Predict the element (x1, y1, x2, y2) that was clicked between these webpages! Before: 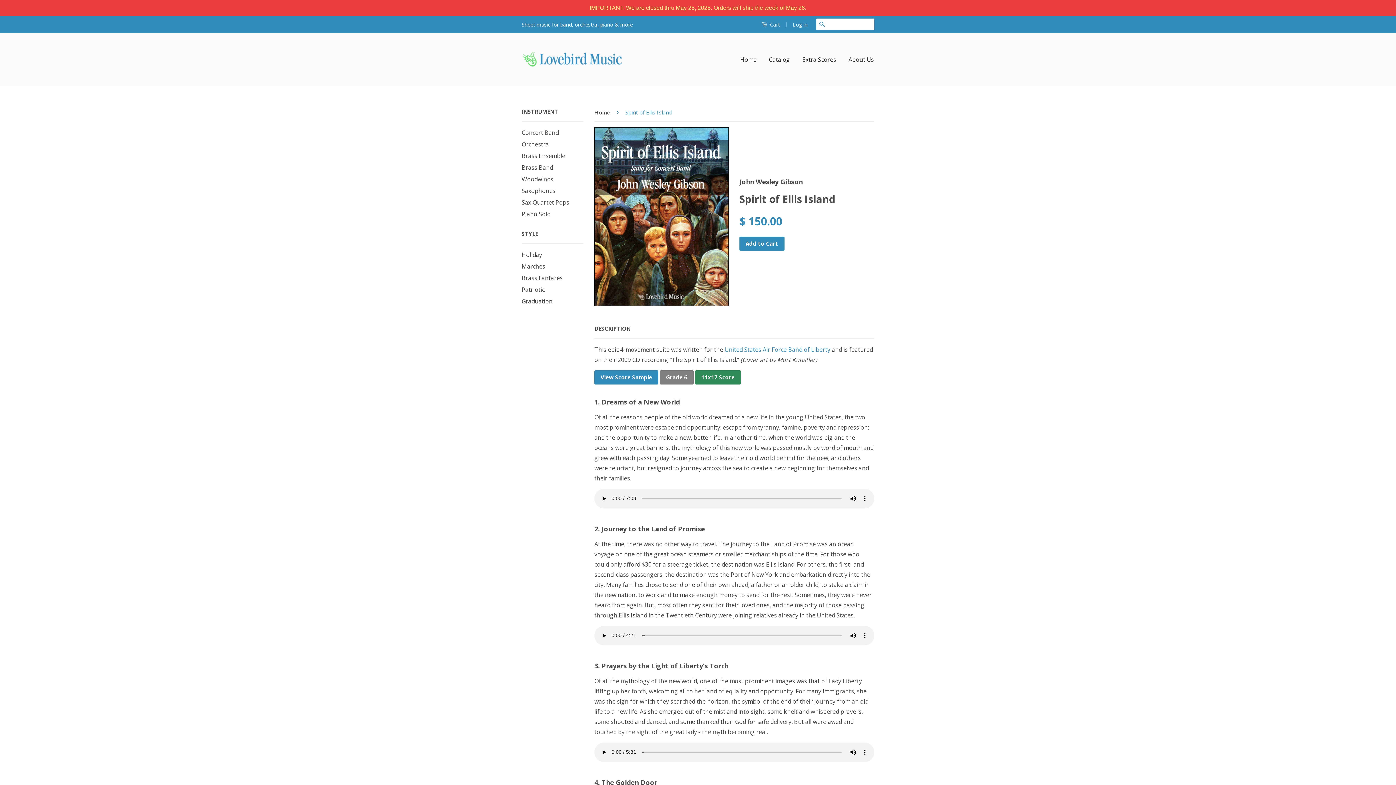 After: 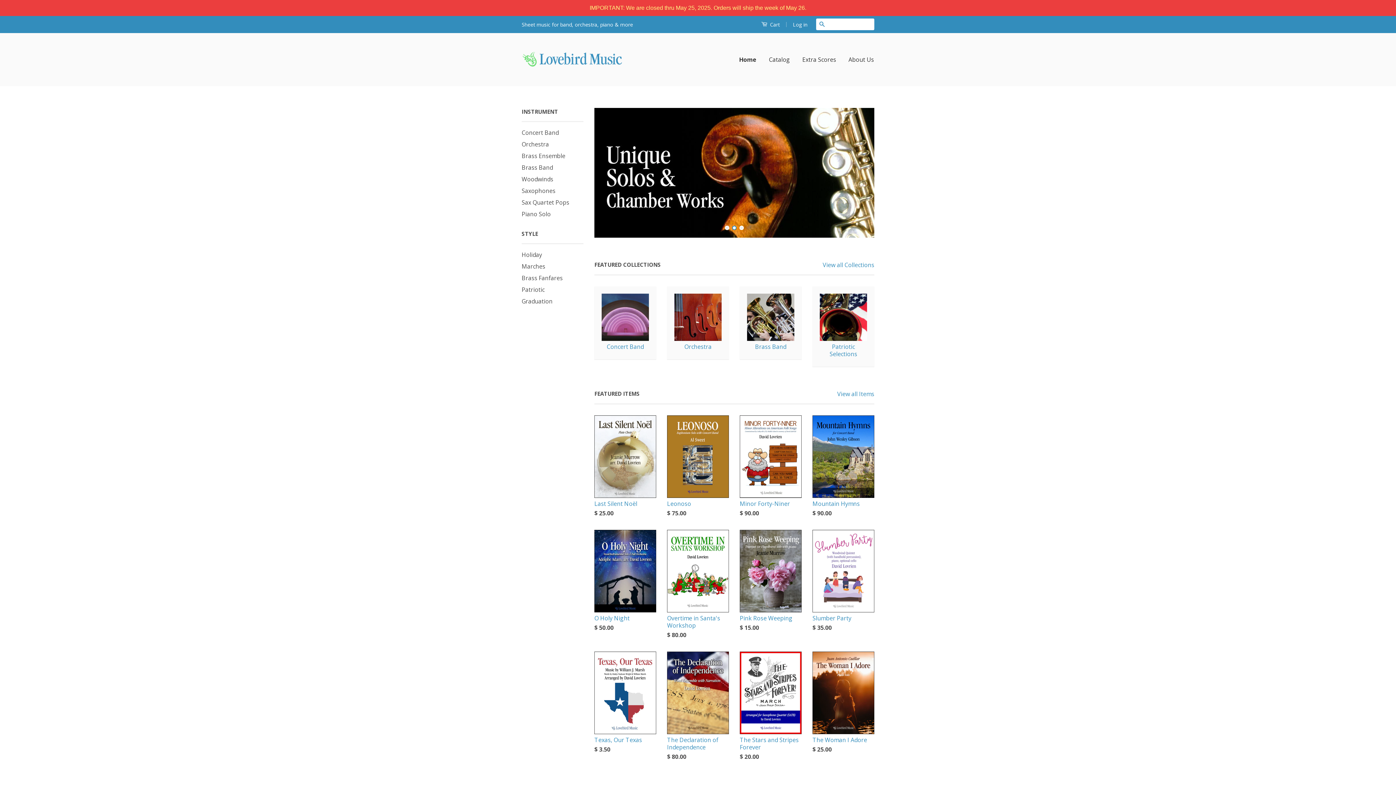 Action: label: Home bbox: (594, 108, 612, 116)